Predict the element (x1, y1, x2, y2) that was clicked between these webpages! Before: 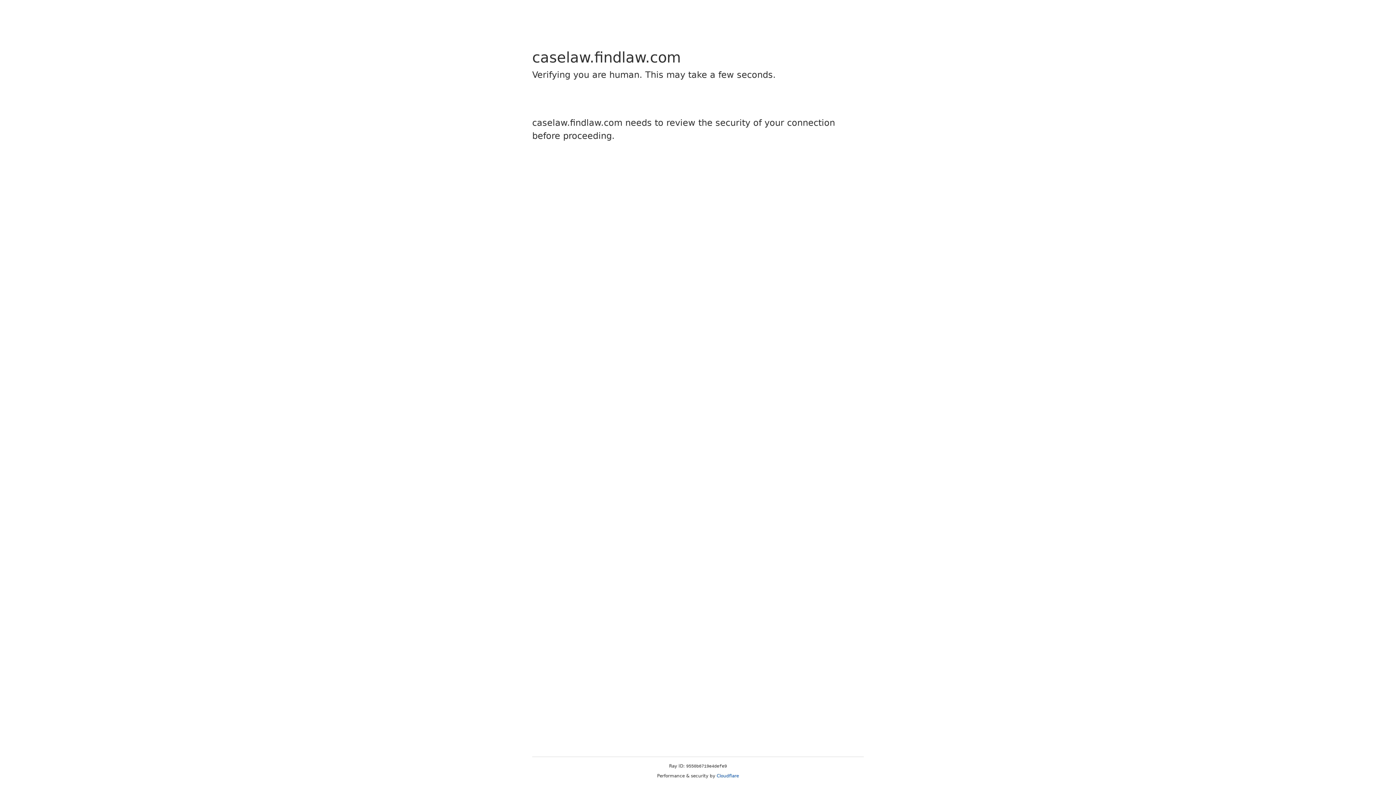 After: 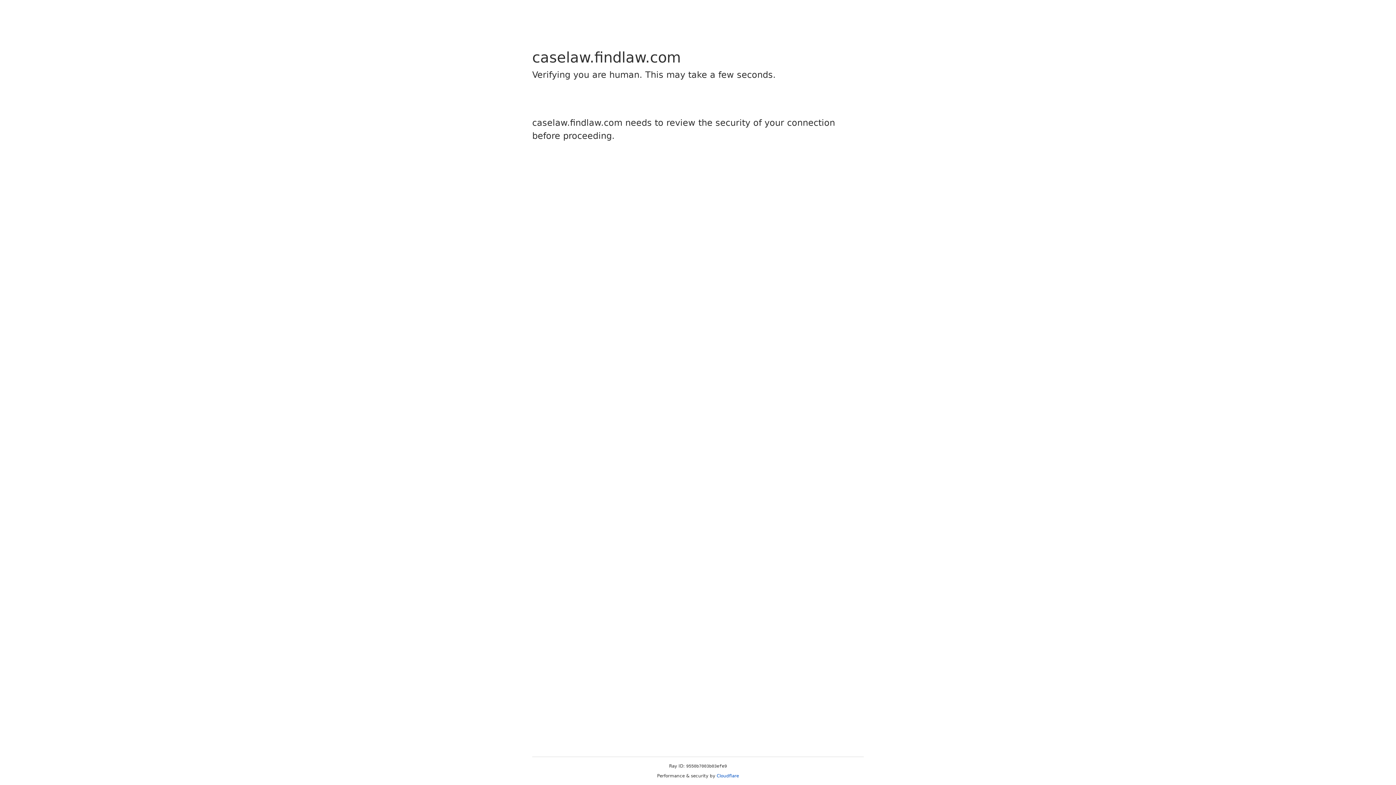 Action: bbox: (716, 773, 739, 778) label: Cloudflare